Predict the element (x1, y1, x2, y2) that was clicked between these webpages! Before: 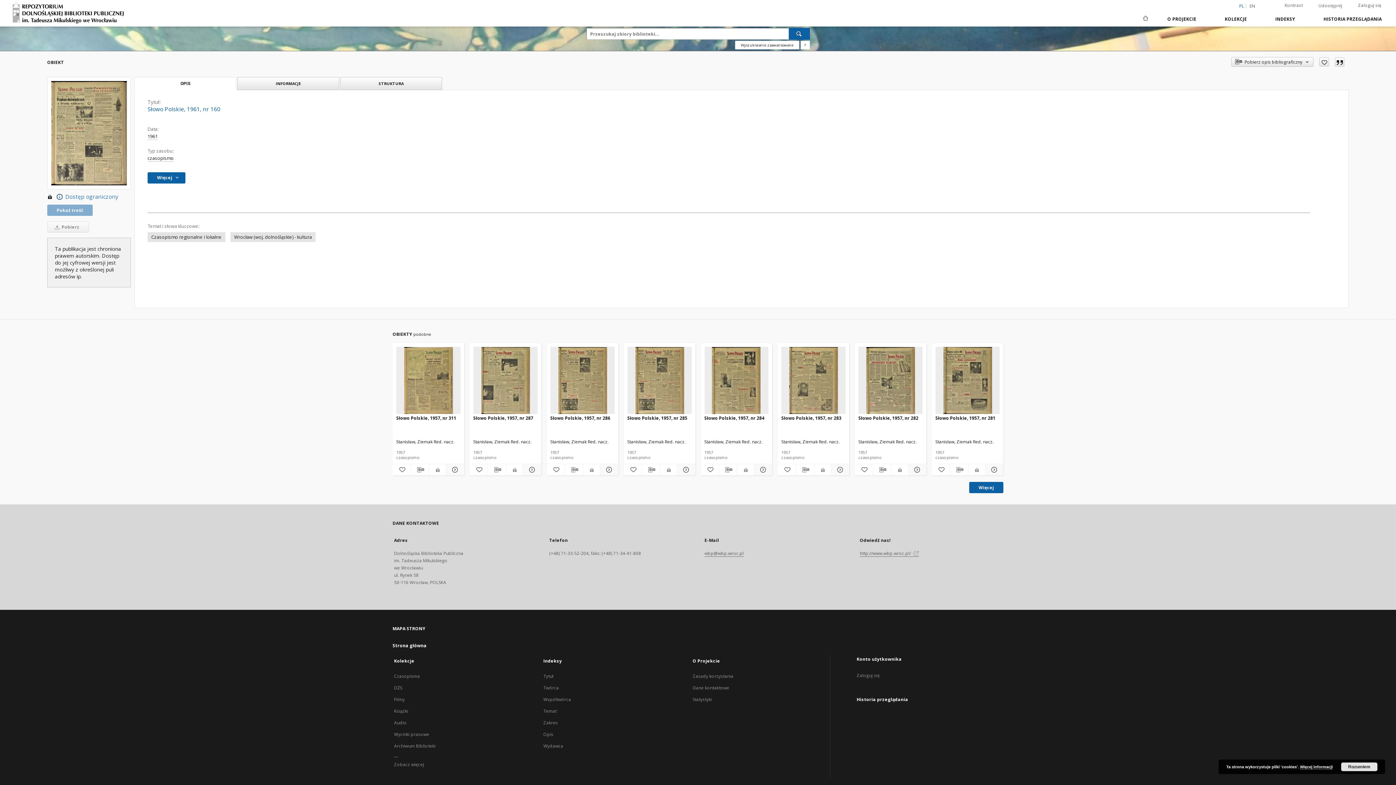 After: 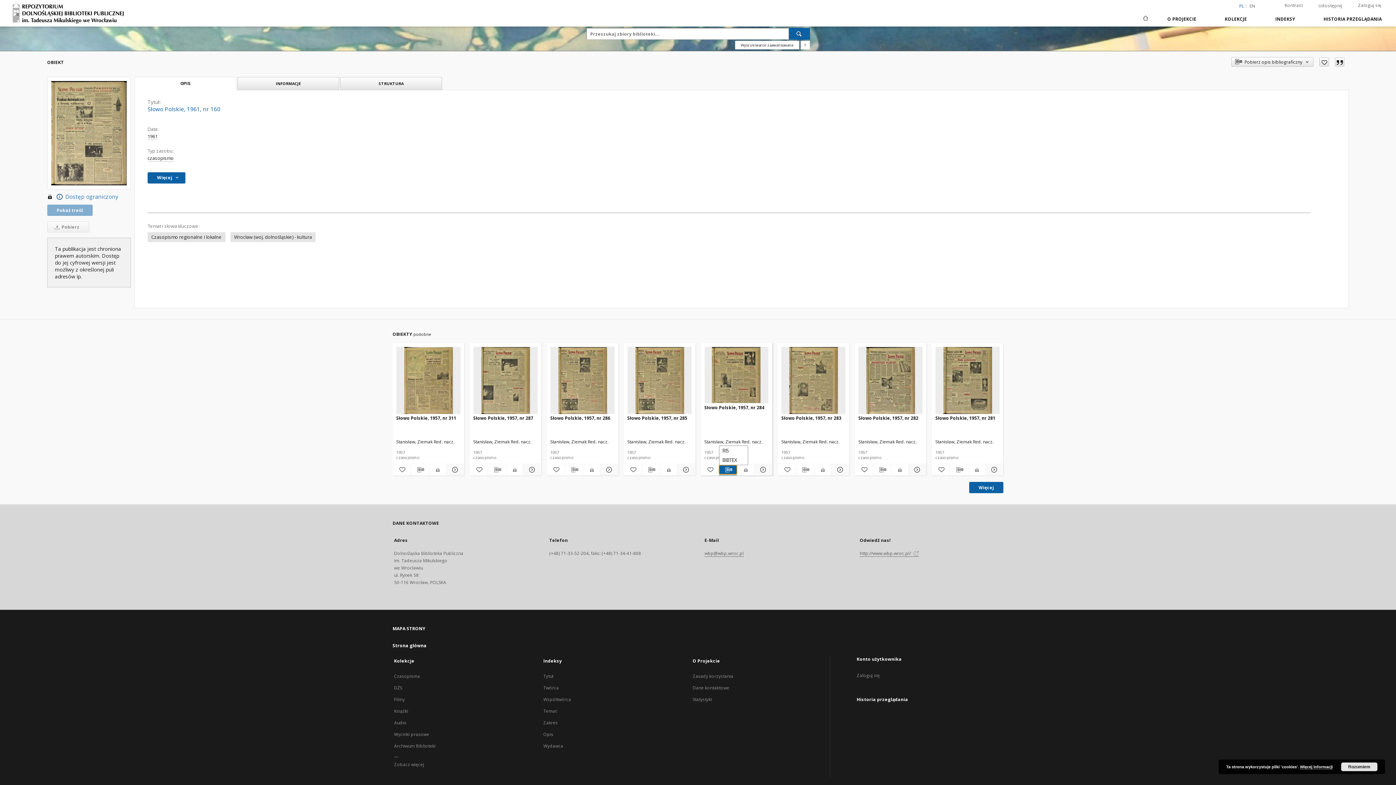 Action: label: Pobierz opis bibliograficzny bbox: (719, 465, 737, 474)